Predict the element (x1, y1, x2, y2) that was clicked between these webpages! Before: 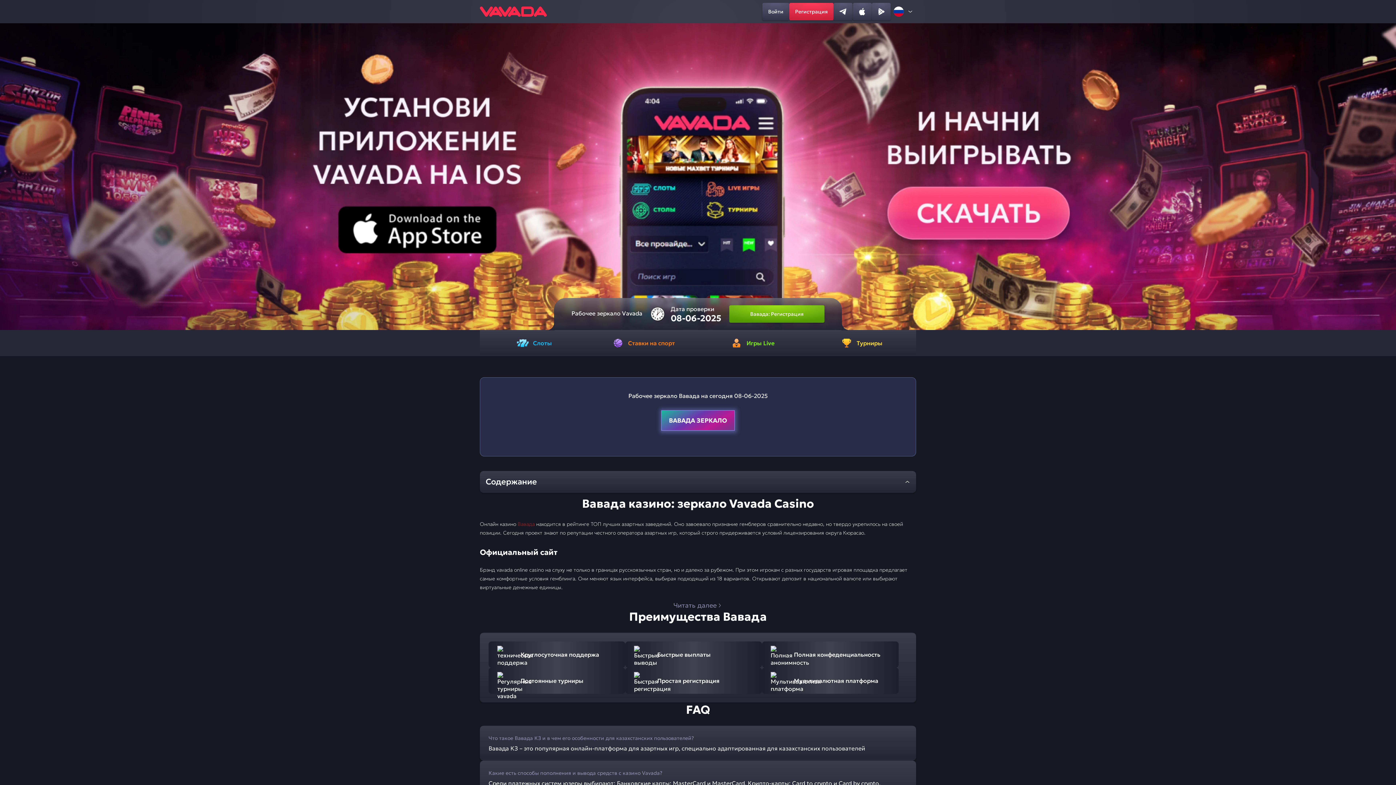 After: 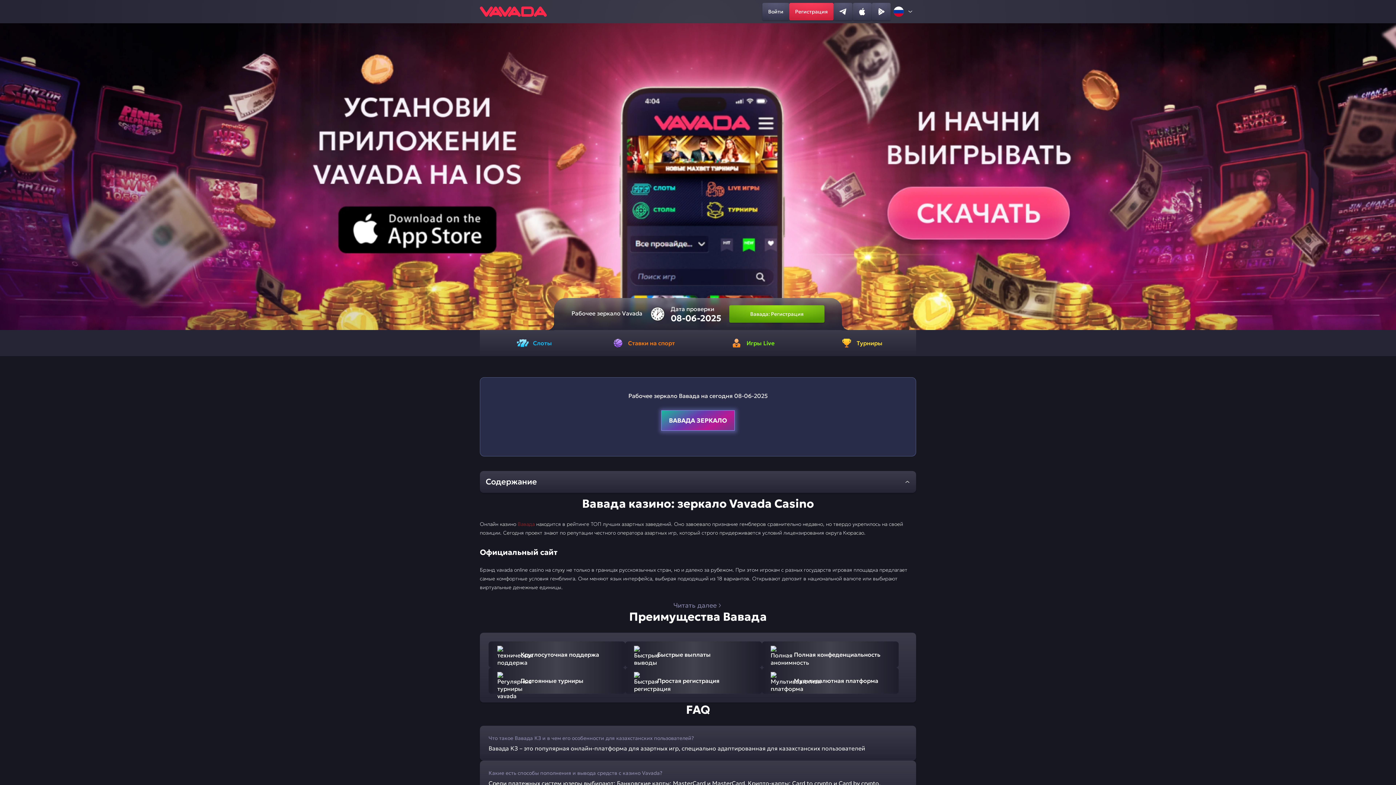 Action: bbox: (0, 23, 1396, 330)